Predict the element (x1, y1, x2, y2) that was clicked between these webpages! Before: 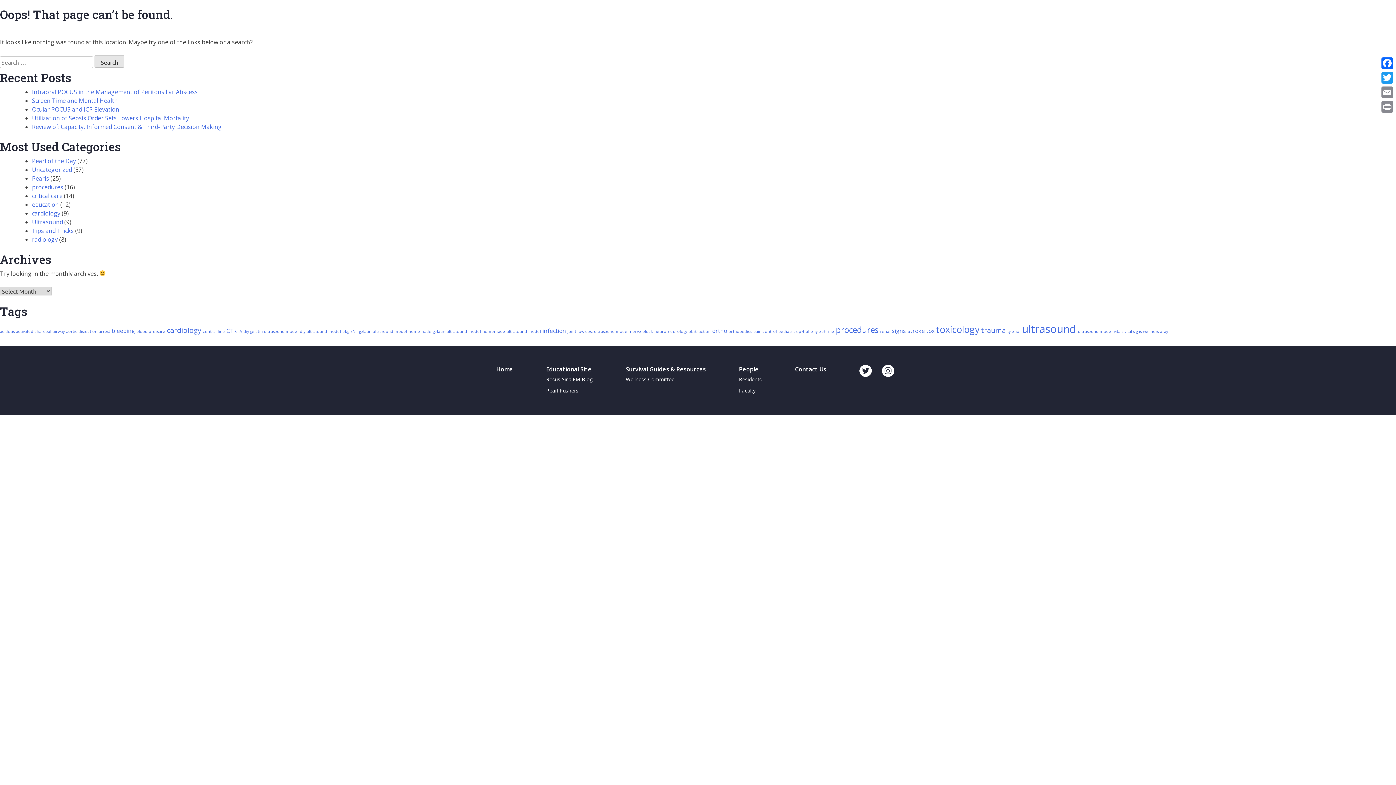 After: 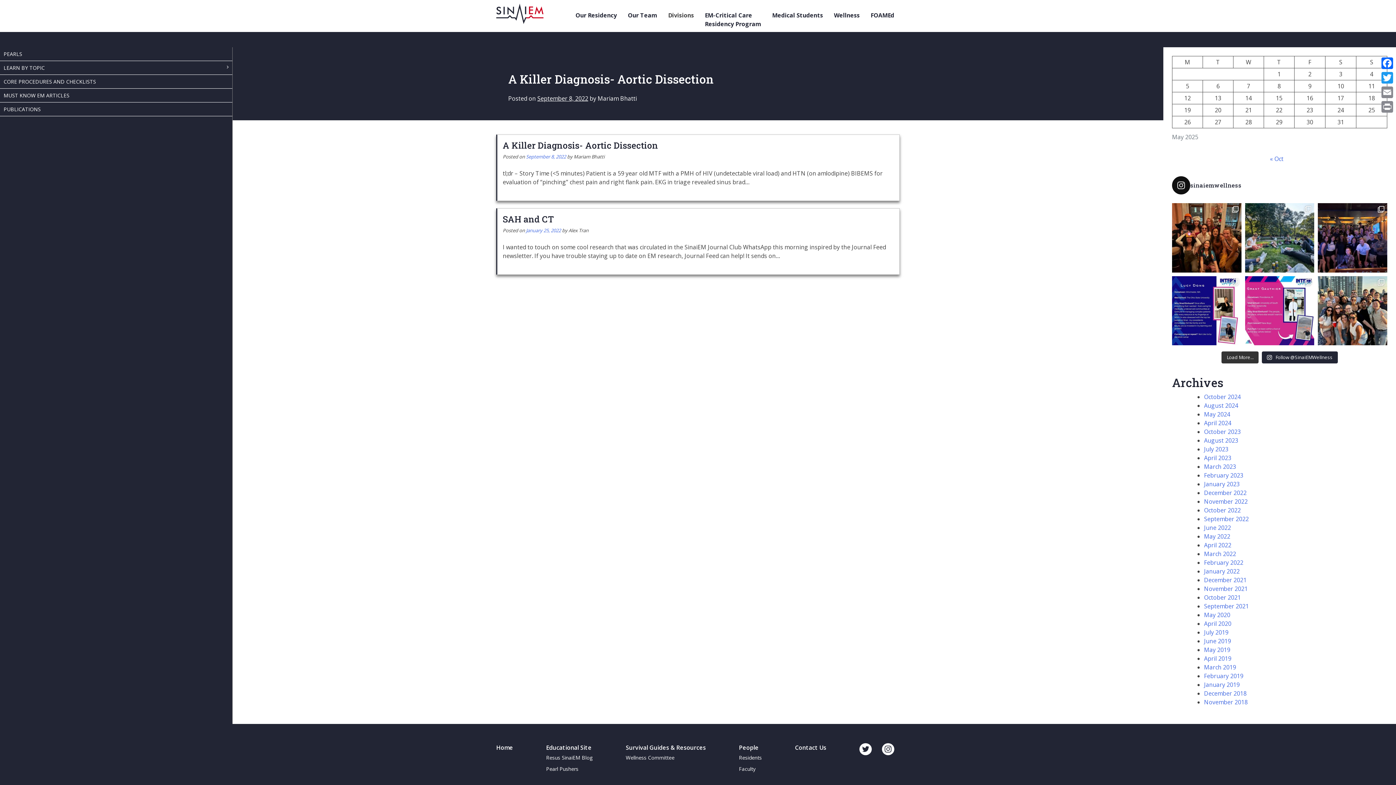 Action: label: CTA (2 items) bbox: (235, 328, 242, 334)